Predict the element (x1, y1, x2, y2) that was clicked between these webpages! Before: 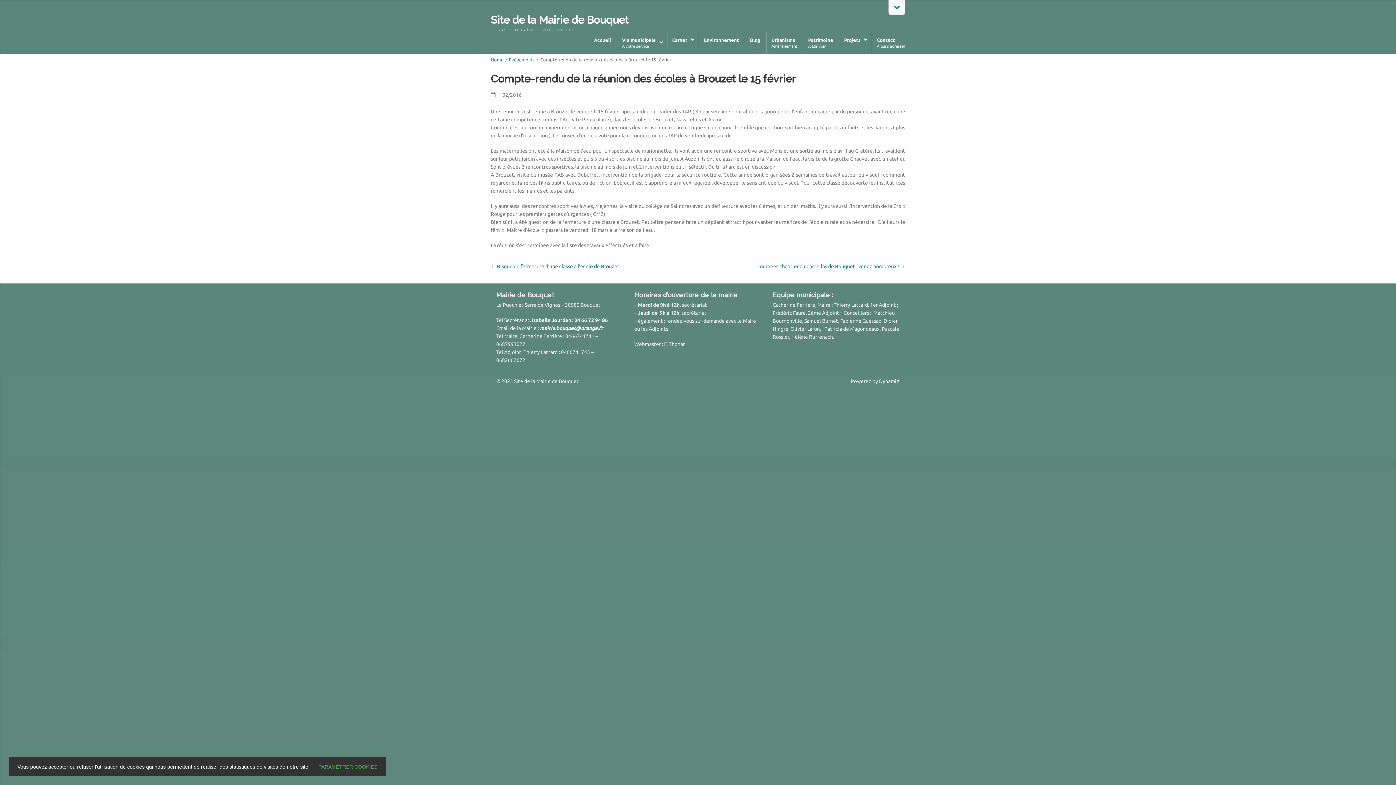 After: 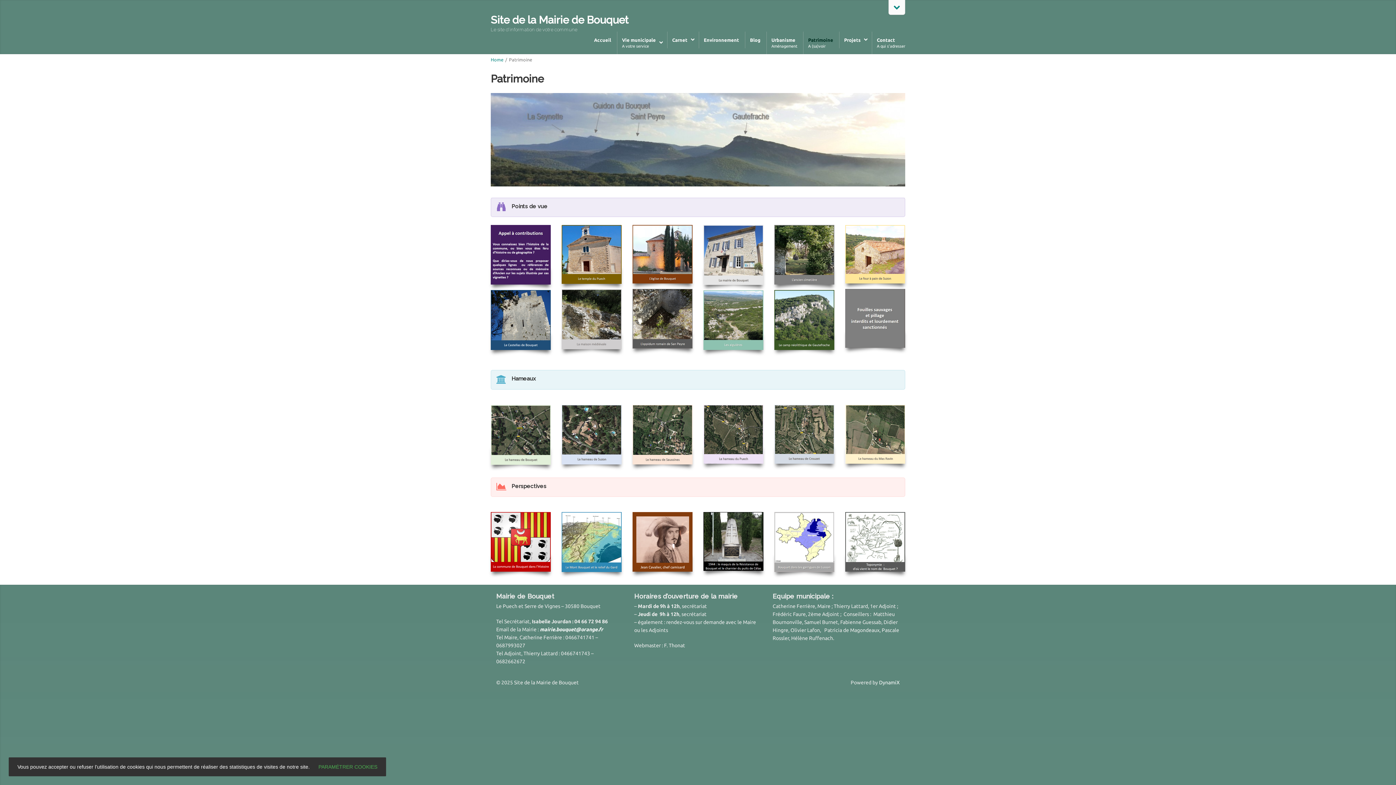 Action: label: Patrimoine
A (sa)voir bbox: (802, 31, 838, 54)